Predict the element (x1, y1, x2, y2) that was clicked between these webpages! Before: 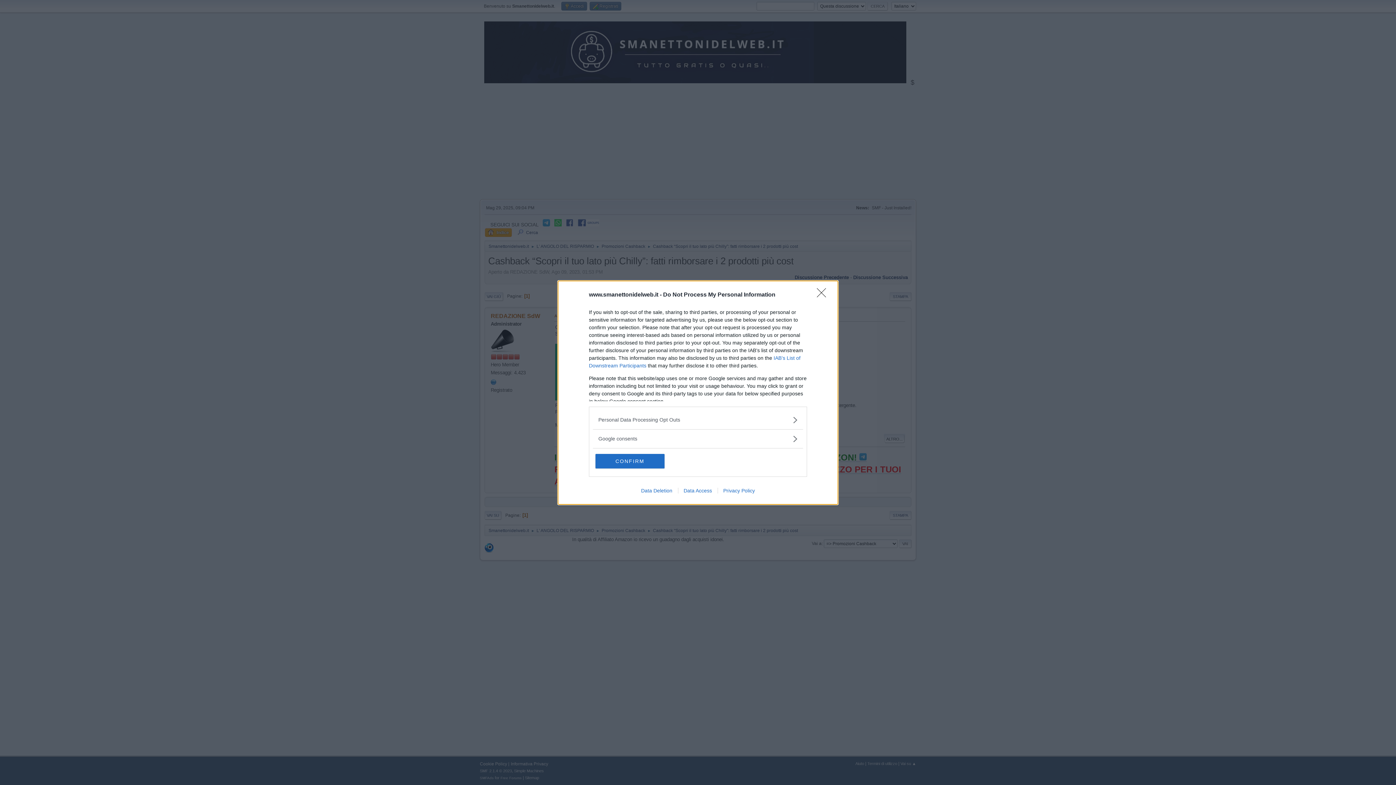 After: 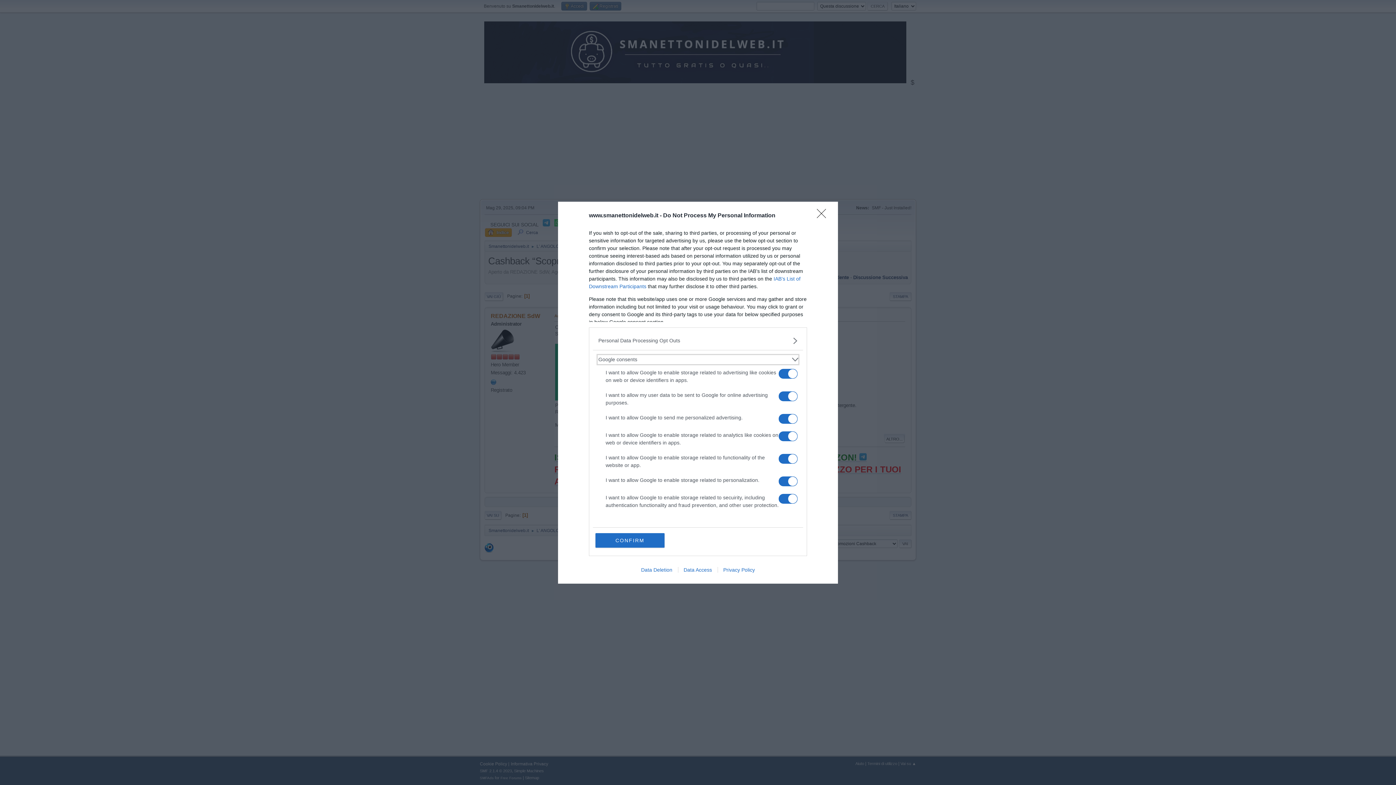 Action: label: Google consents bbox: (598, 435, 797, 442)